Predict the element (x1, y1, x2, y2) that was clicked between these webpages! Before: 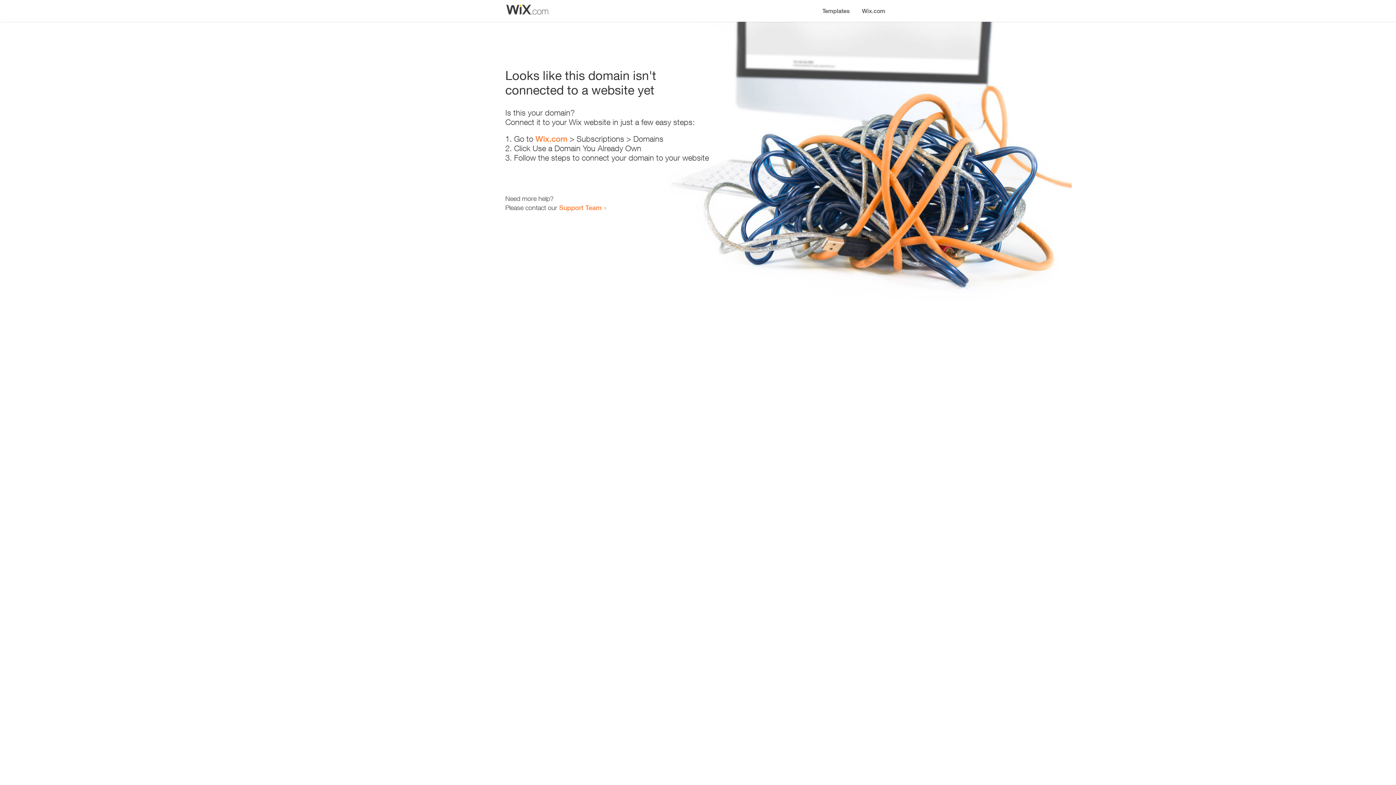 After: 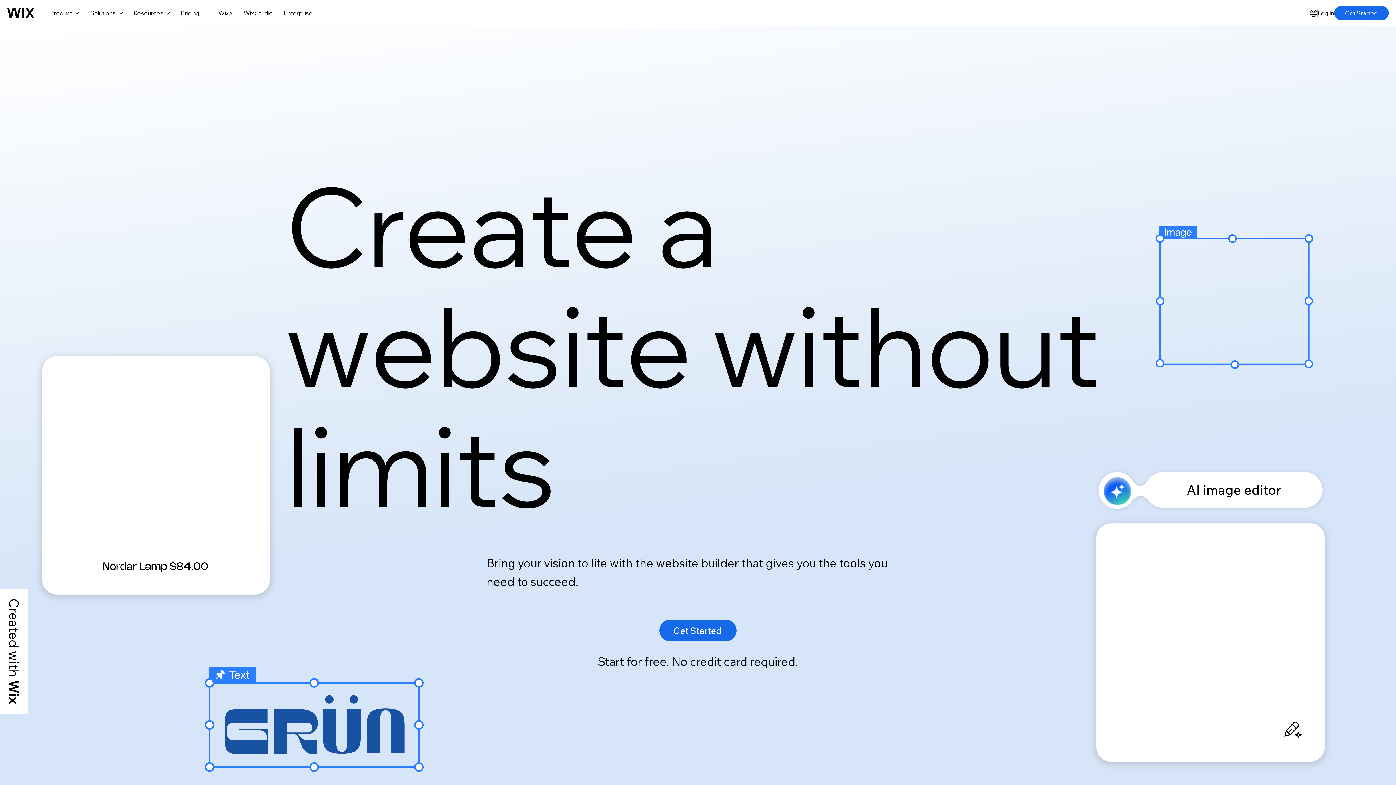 Action: bbox: (535, 134, 567, 143) label: Wix.com